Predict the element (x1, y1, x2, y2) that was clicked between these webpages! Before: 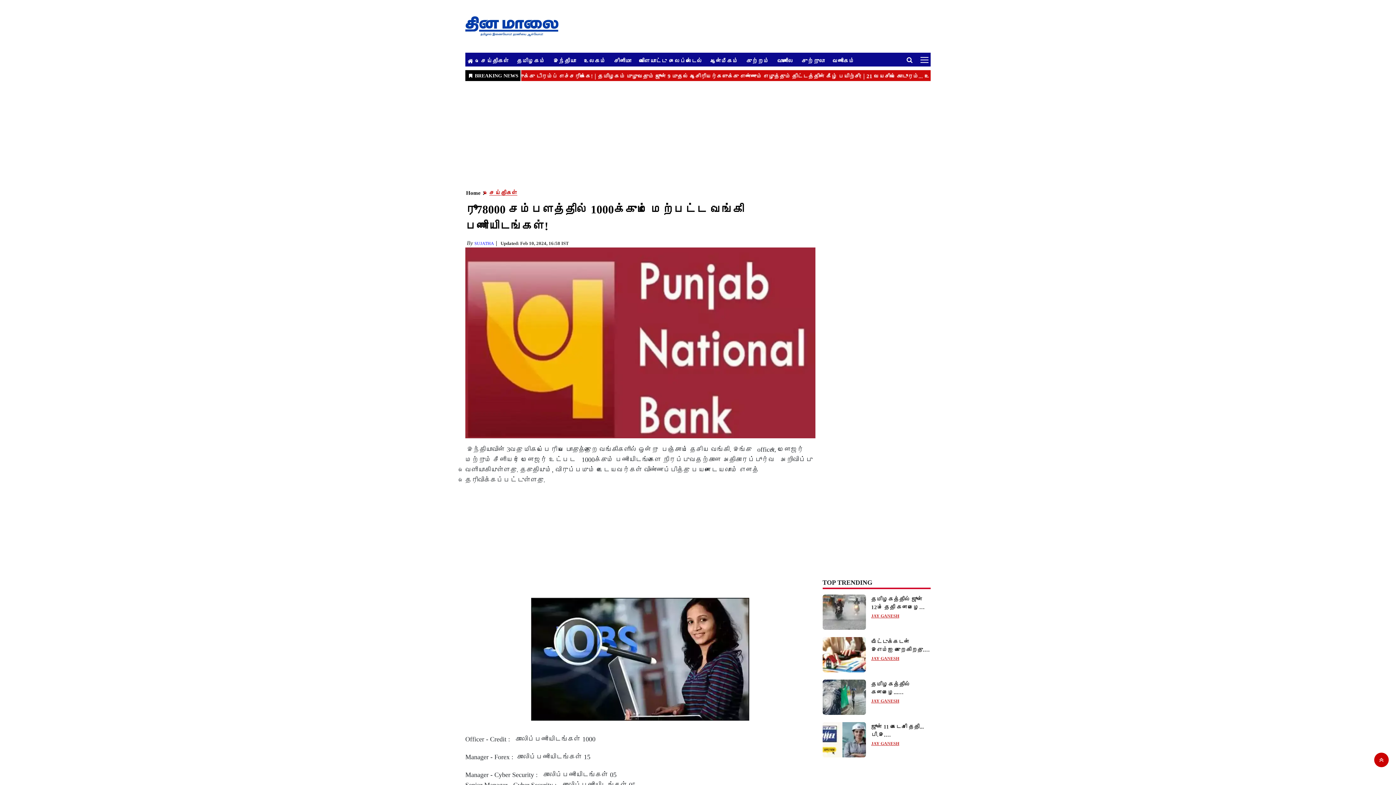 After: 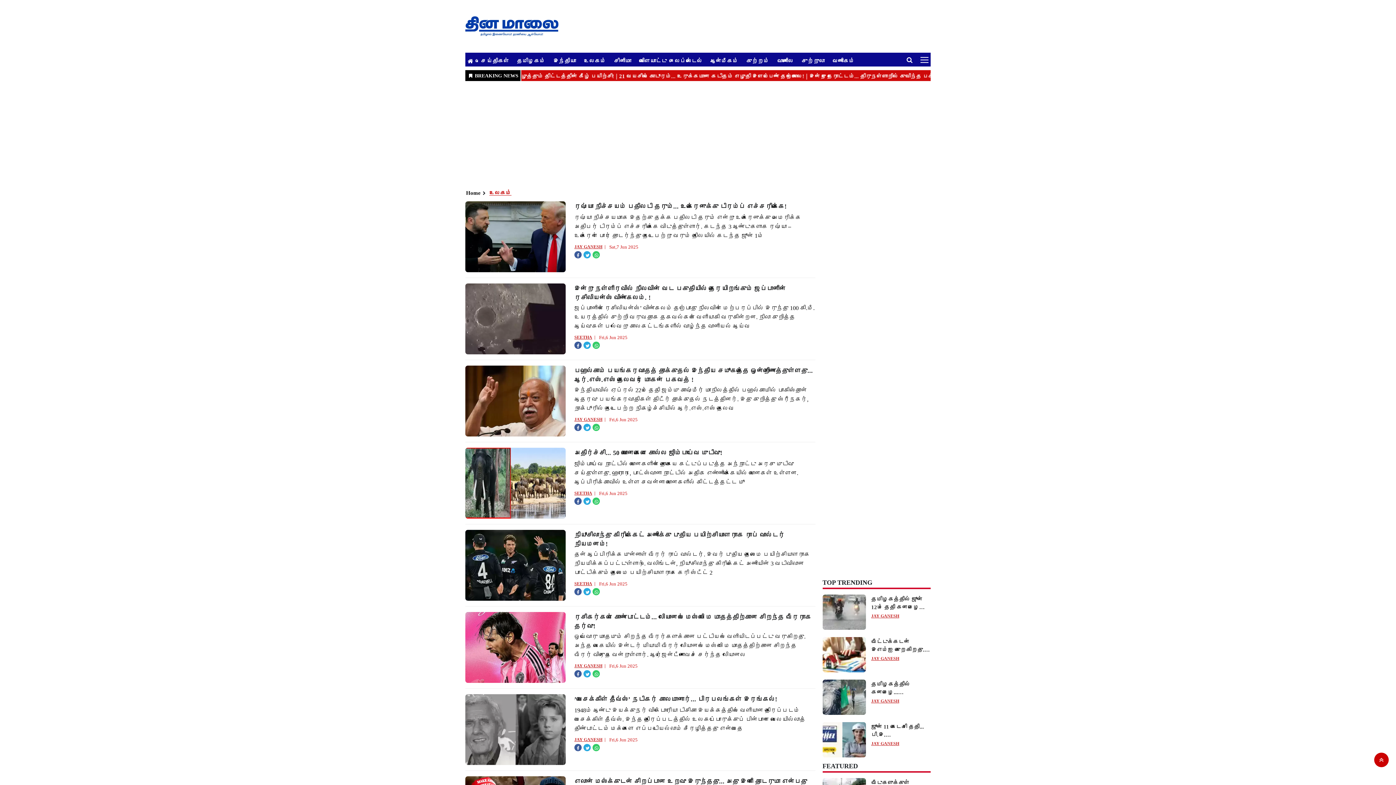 Action: bbox: (584, 57, 606, 64) label: உலகம்